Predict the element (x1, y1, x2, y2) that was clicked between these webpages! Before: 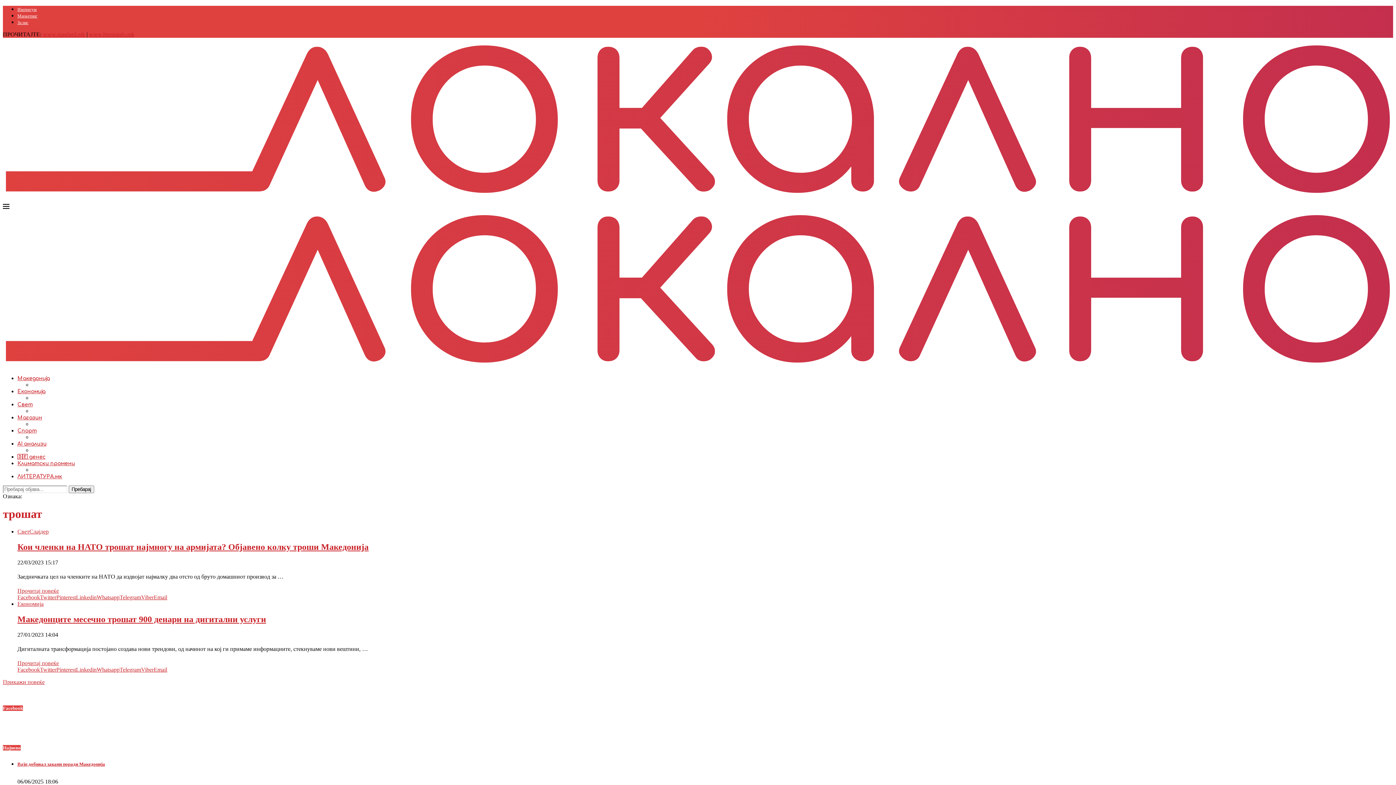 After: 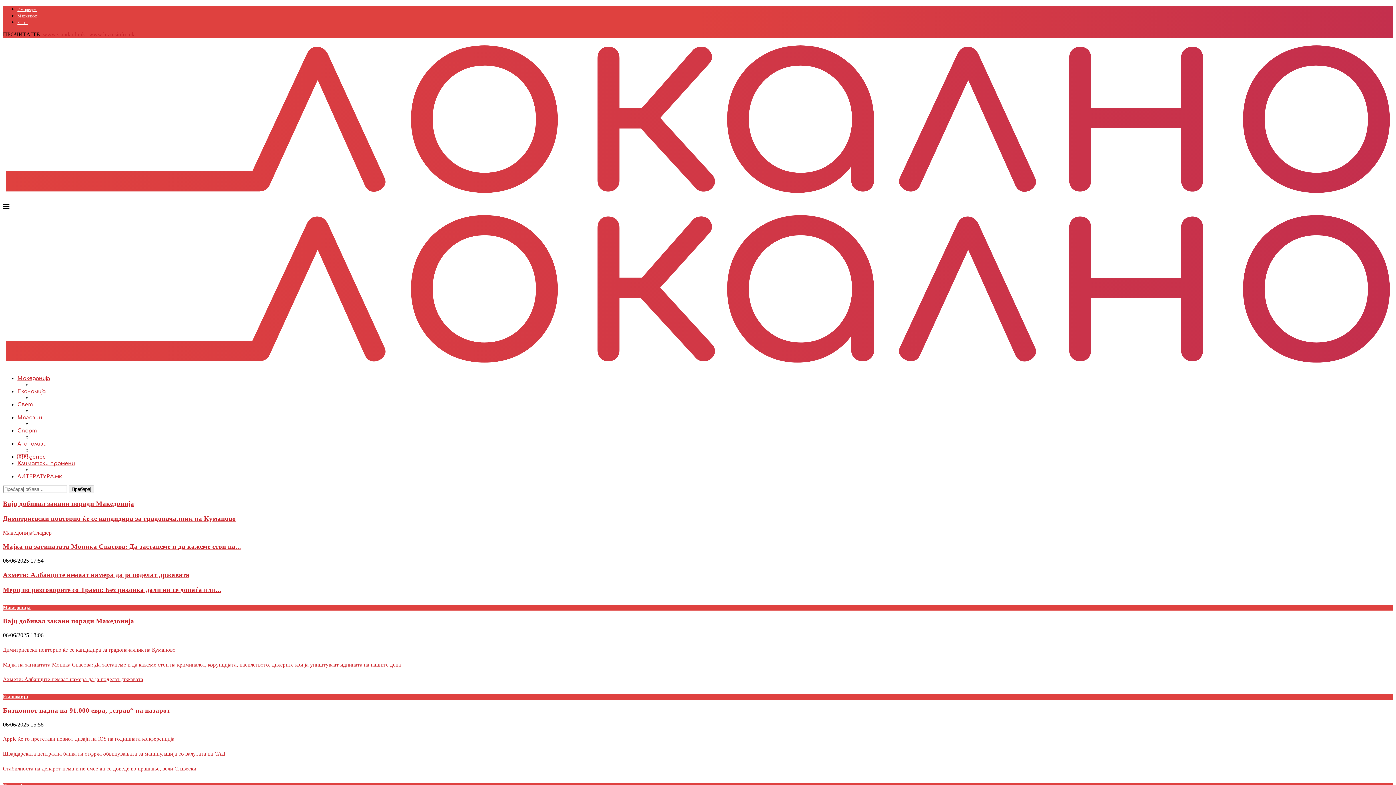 Action: bbox: (2, 193, 1393, 199)